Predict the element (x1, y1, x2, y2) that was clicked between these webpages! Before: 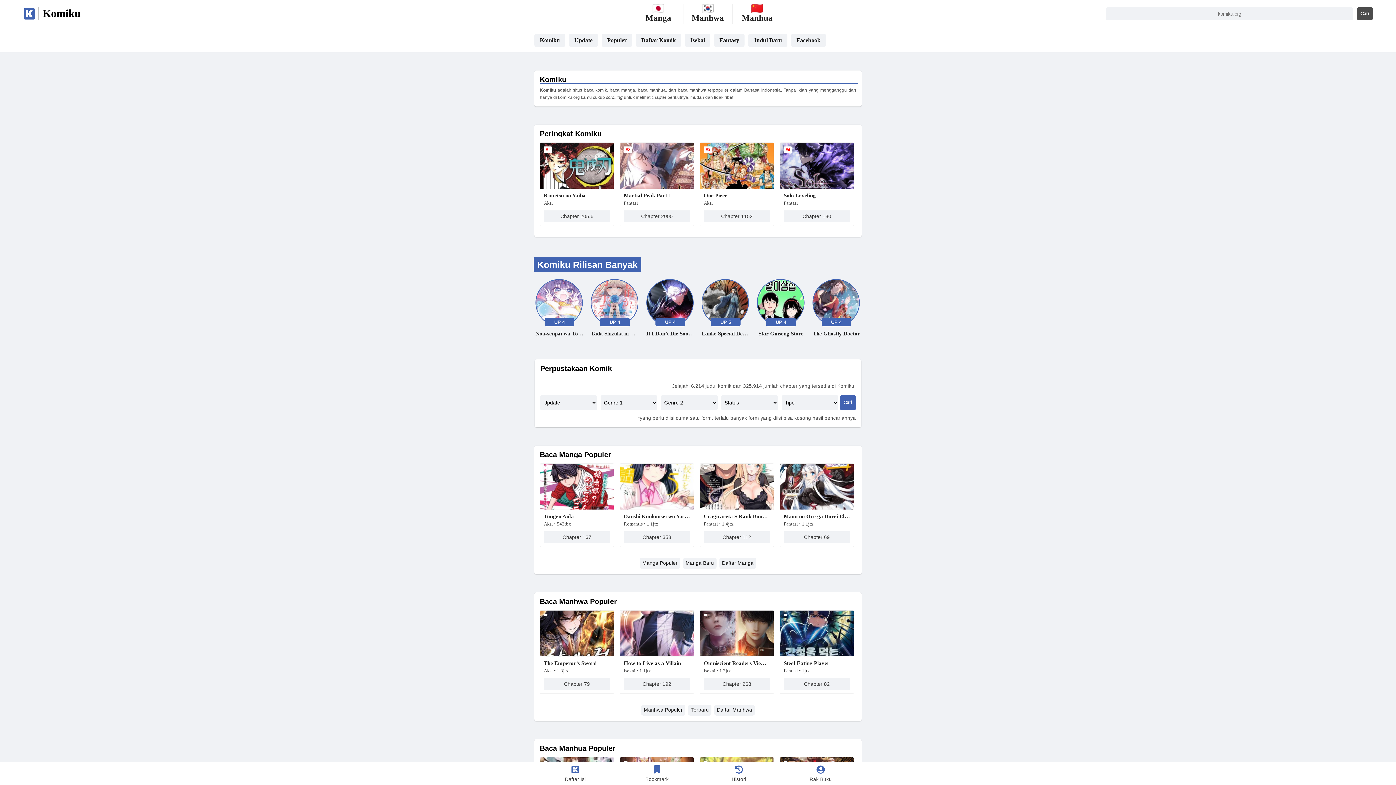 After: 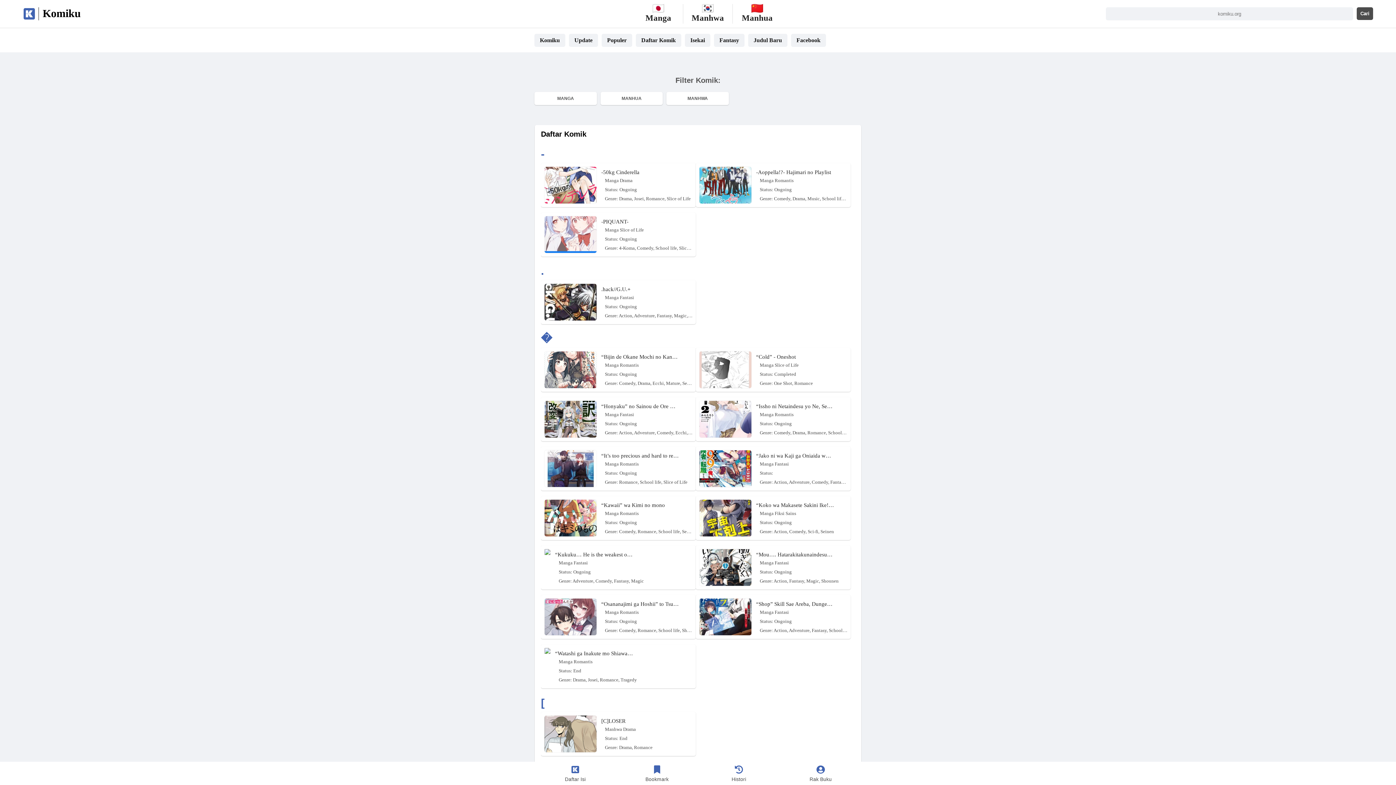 Action: label: Daftar Komik bbox: (636, 33, 681, 46)